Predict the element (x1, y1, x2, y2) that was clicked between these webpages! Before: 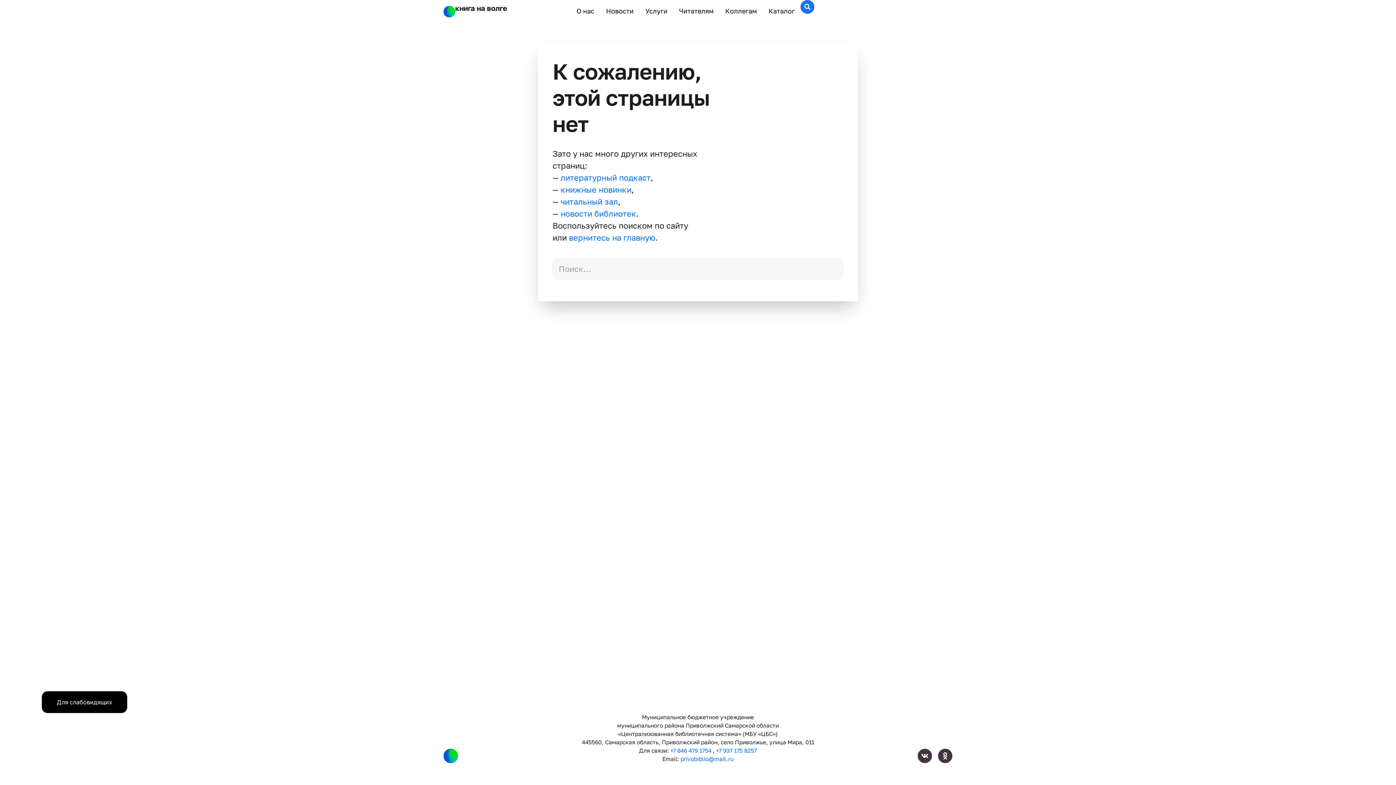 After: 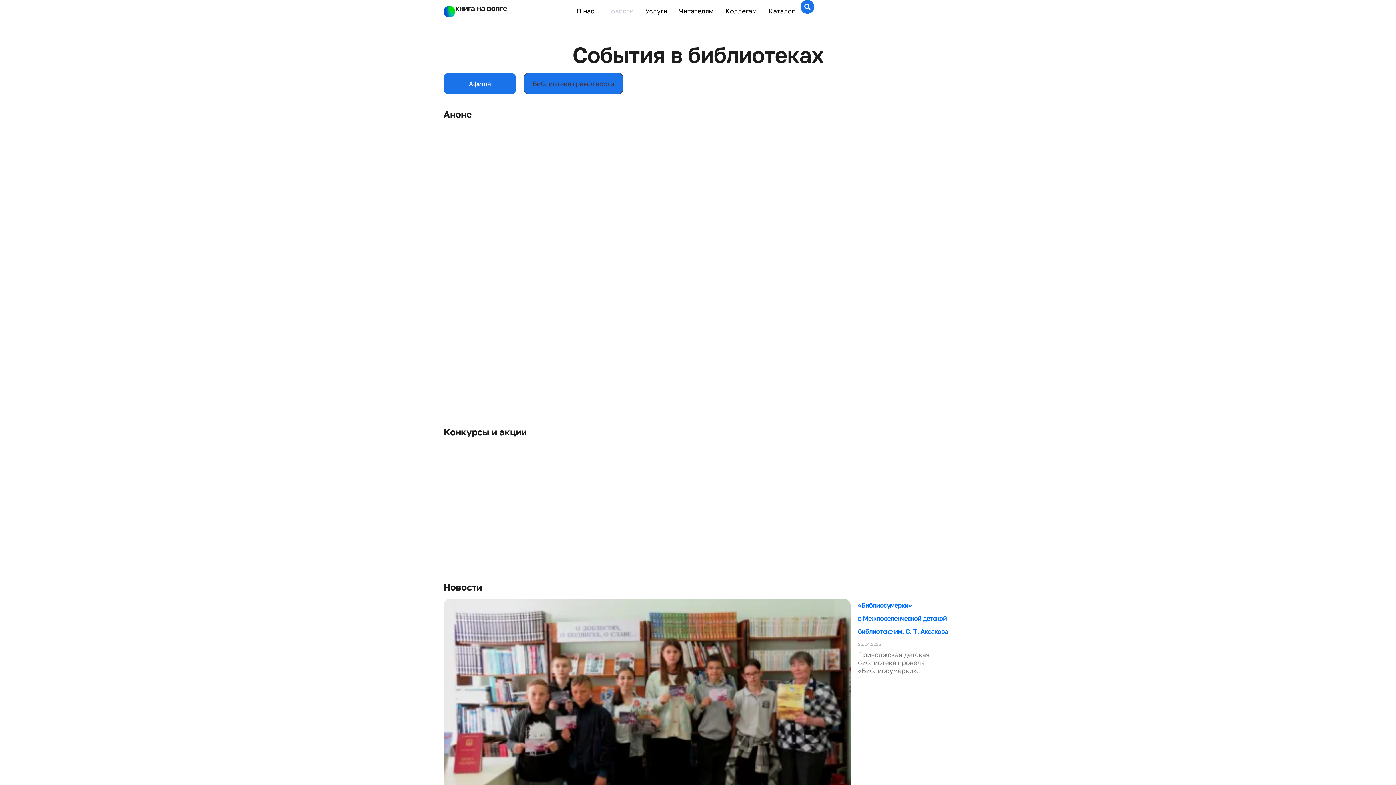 Action: bbox: (560, 208, 636, 218) label: новости библиотек